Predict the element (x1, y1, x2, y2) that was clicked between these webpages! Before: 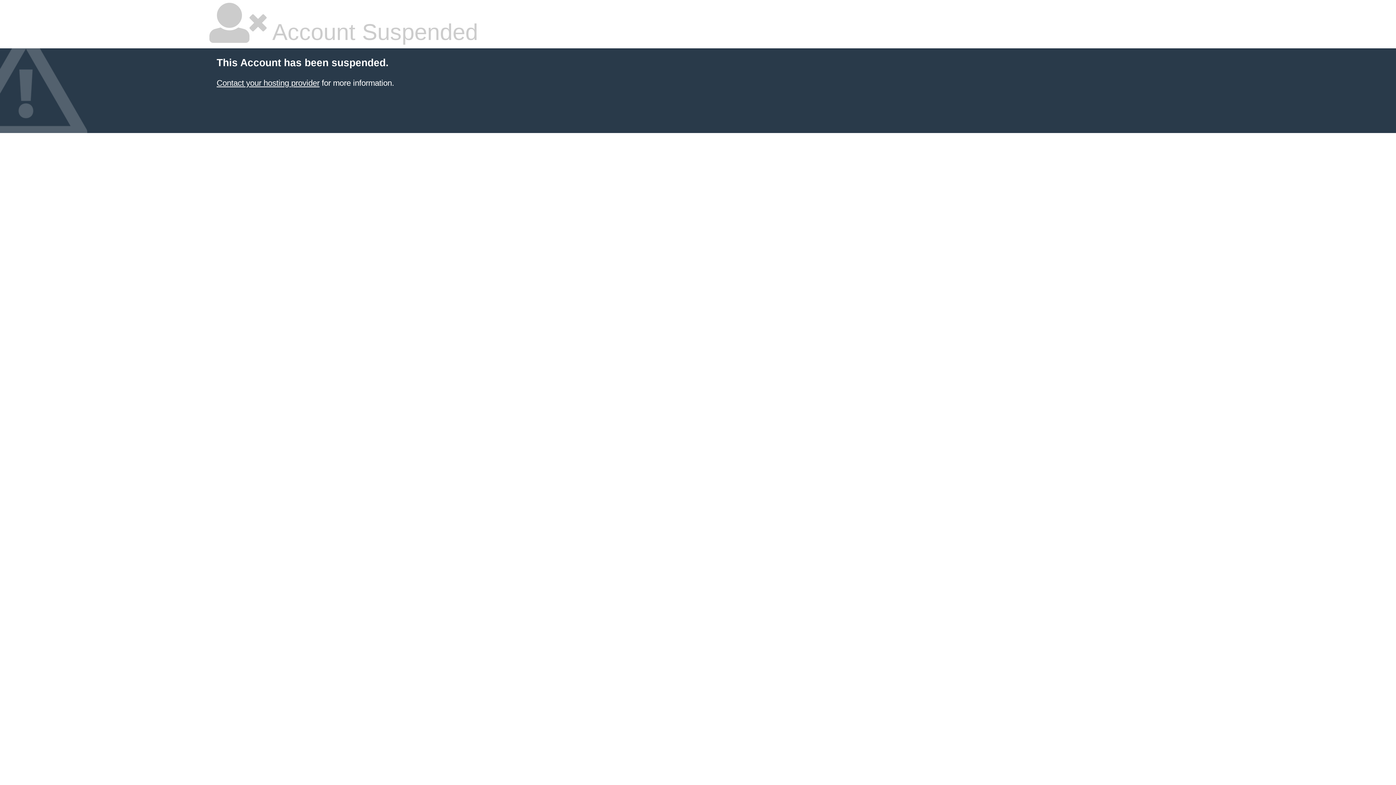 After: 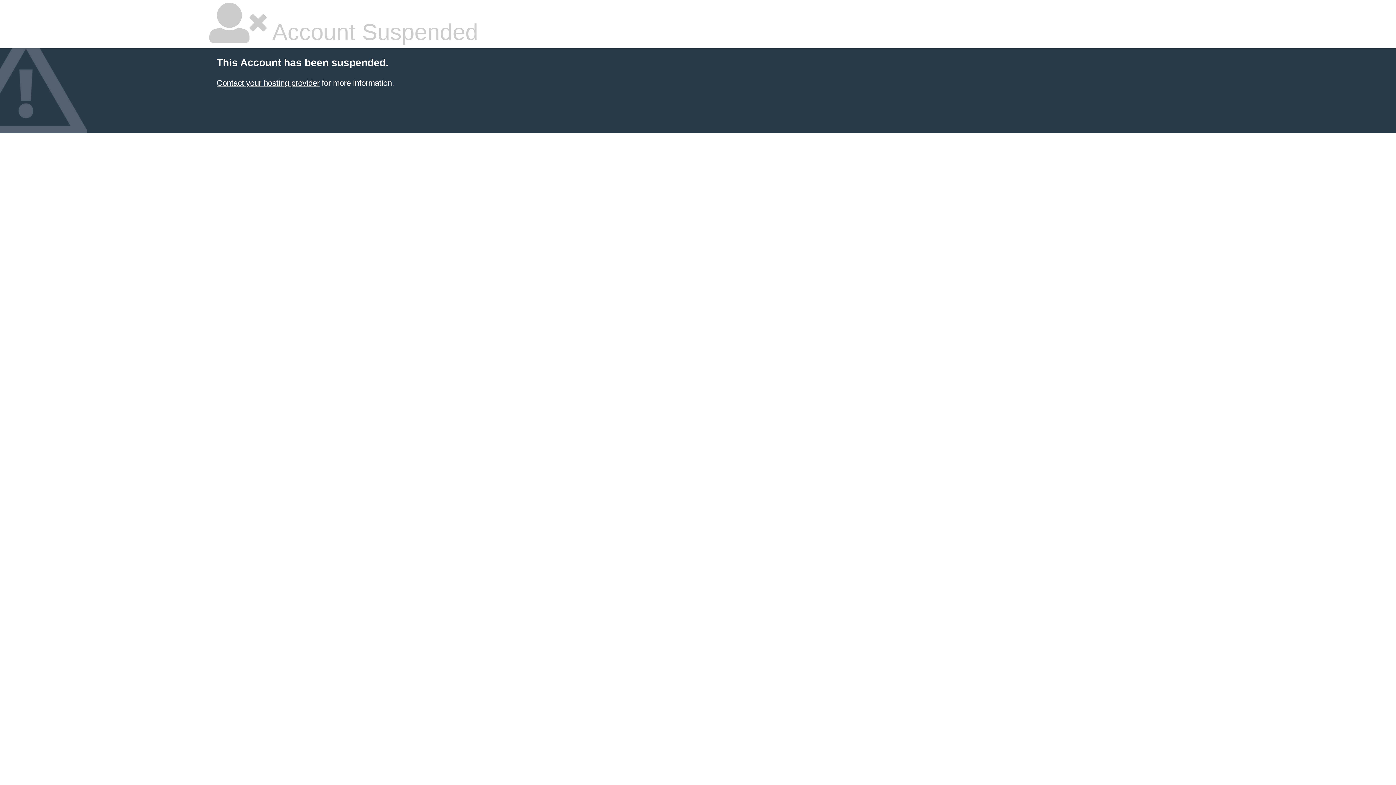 Action: label: Contact your hosting provider bbox: (216, 78, 319, 87)